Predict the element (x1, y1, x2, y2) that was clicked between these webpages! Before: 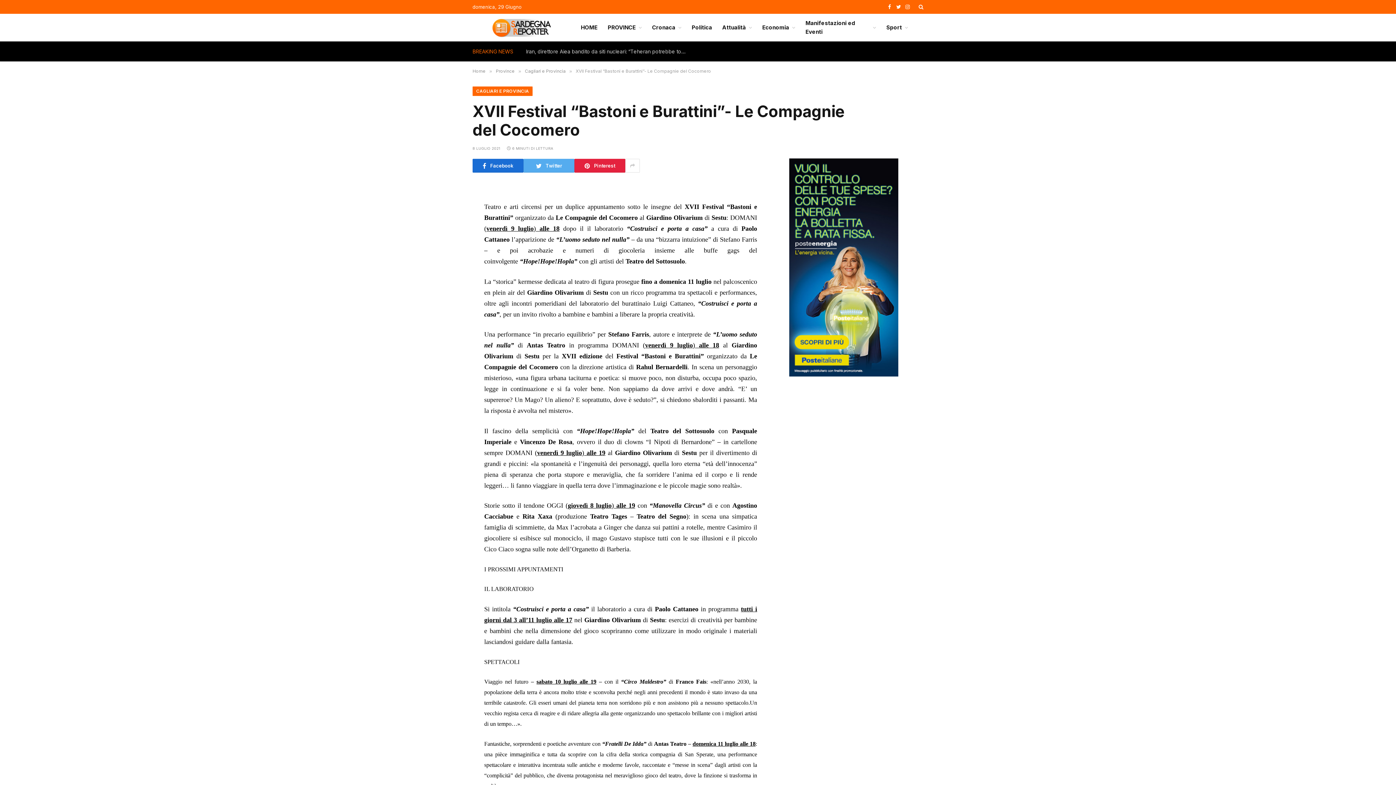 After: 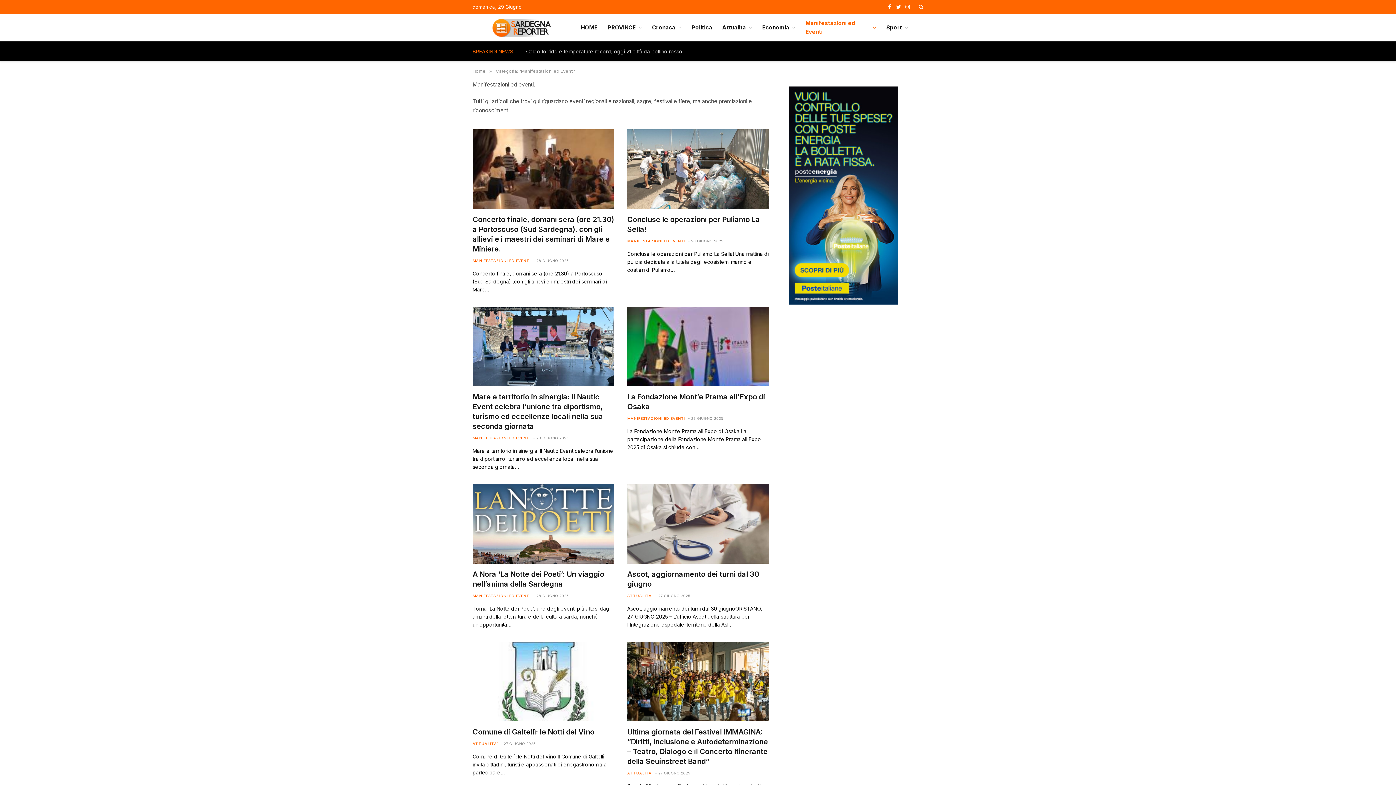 Action: bbox: (800, 13, 881, 41) label: Manifestazioni ed Eventi